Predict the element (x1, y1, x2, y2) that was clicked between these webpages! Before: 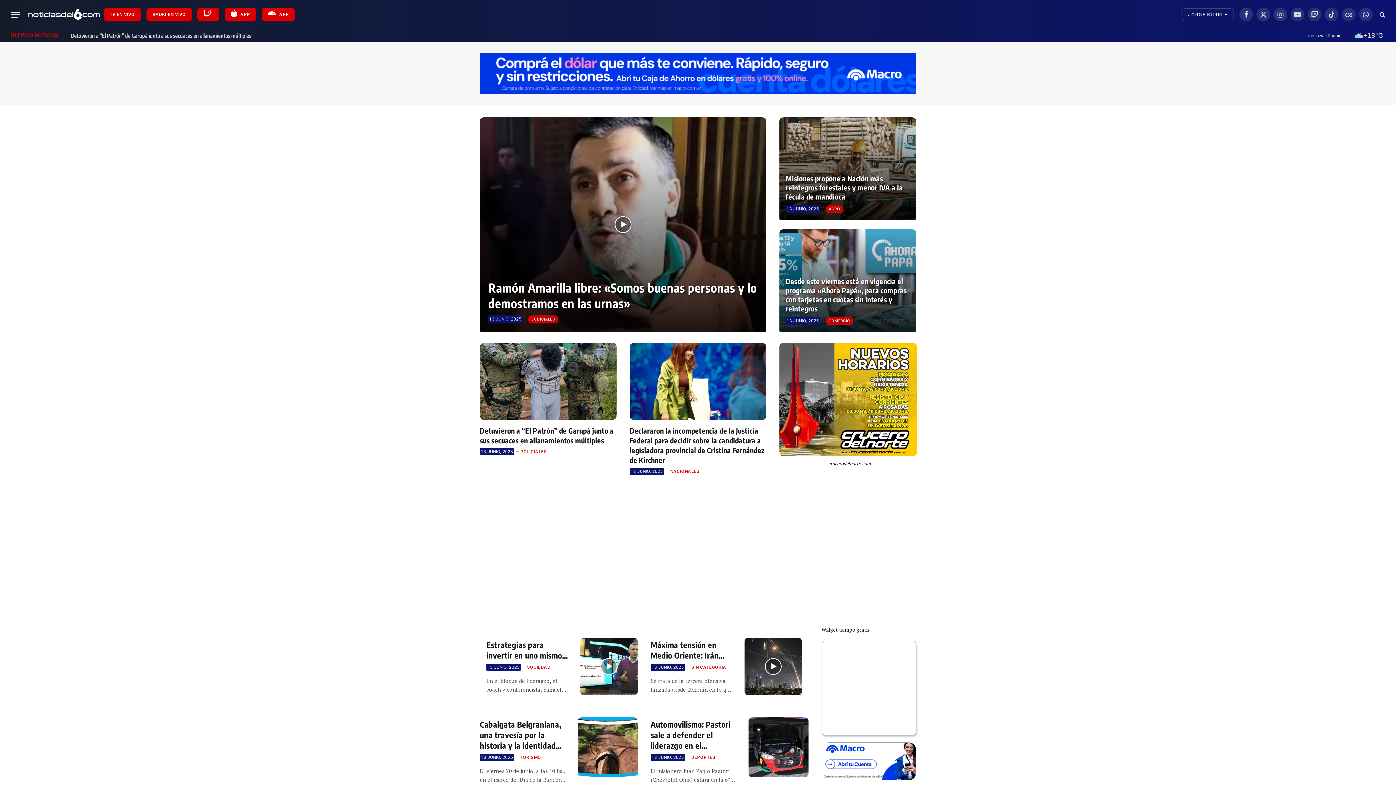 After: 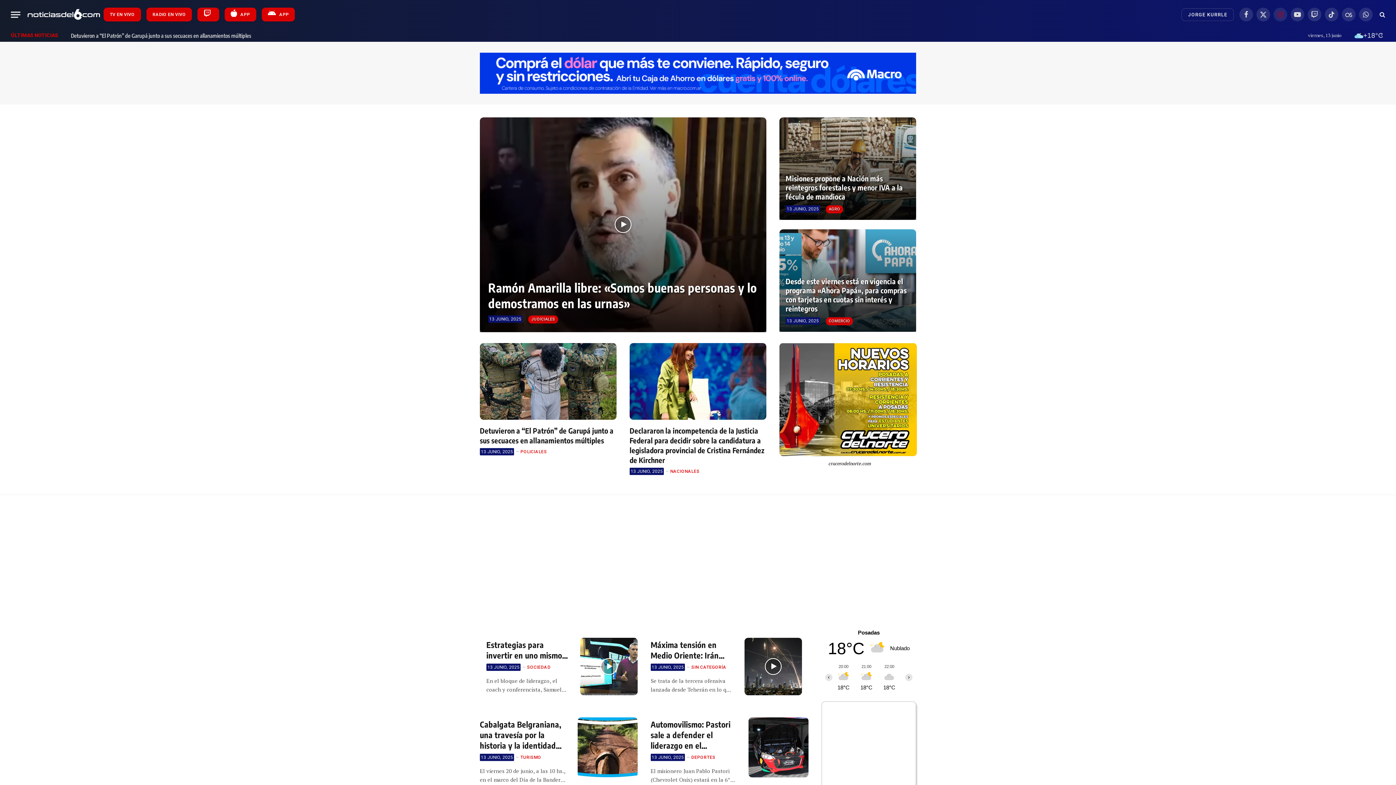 Action: bbox: (1273, 7, 1287, 21) label: Instagram